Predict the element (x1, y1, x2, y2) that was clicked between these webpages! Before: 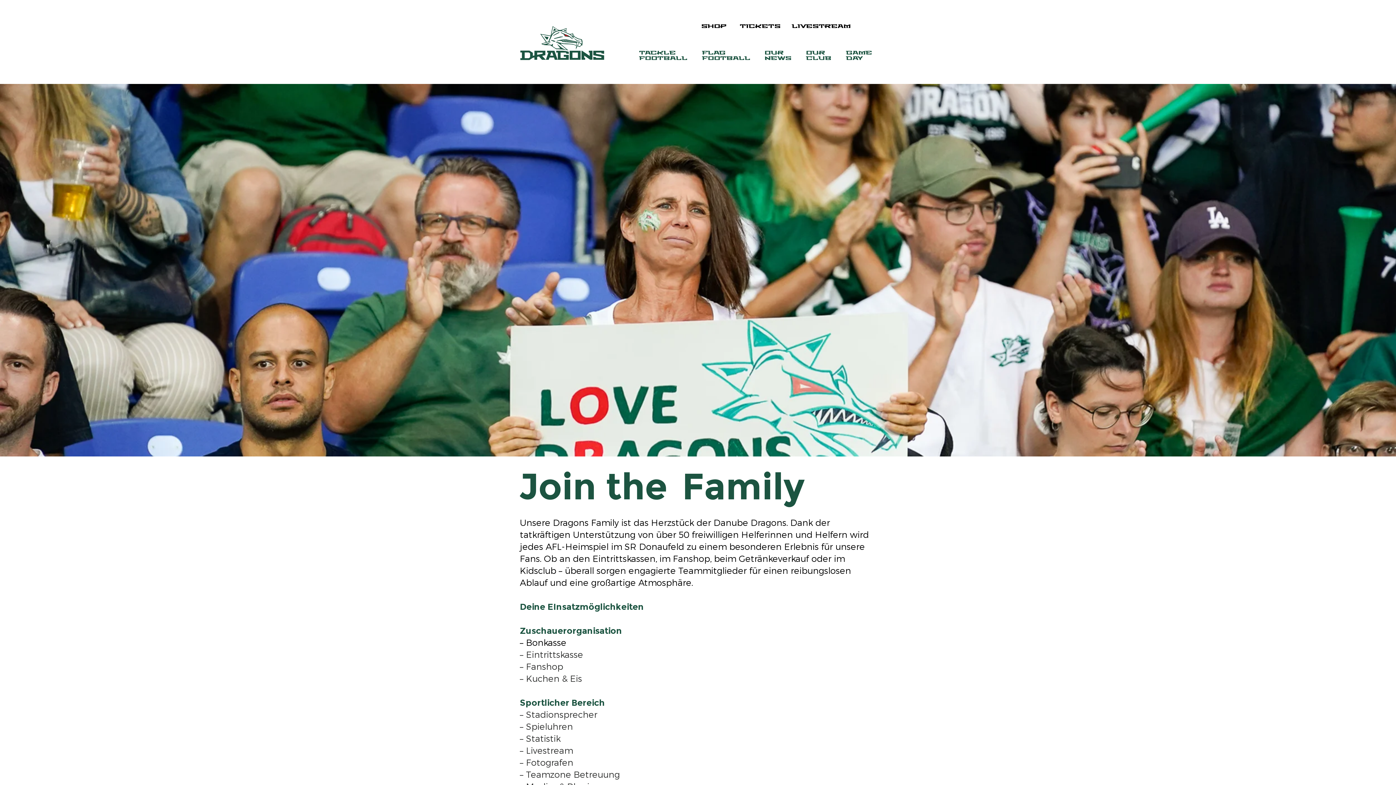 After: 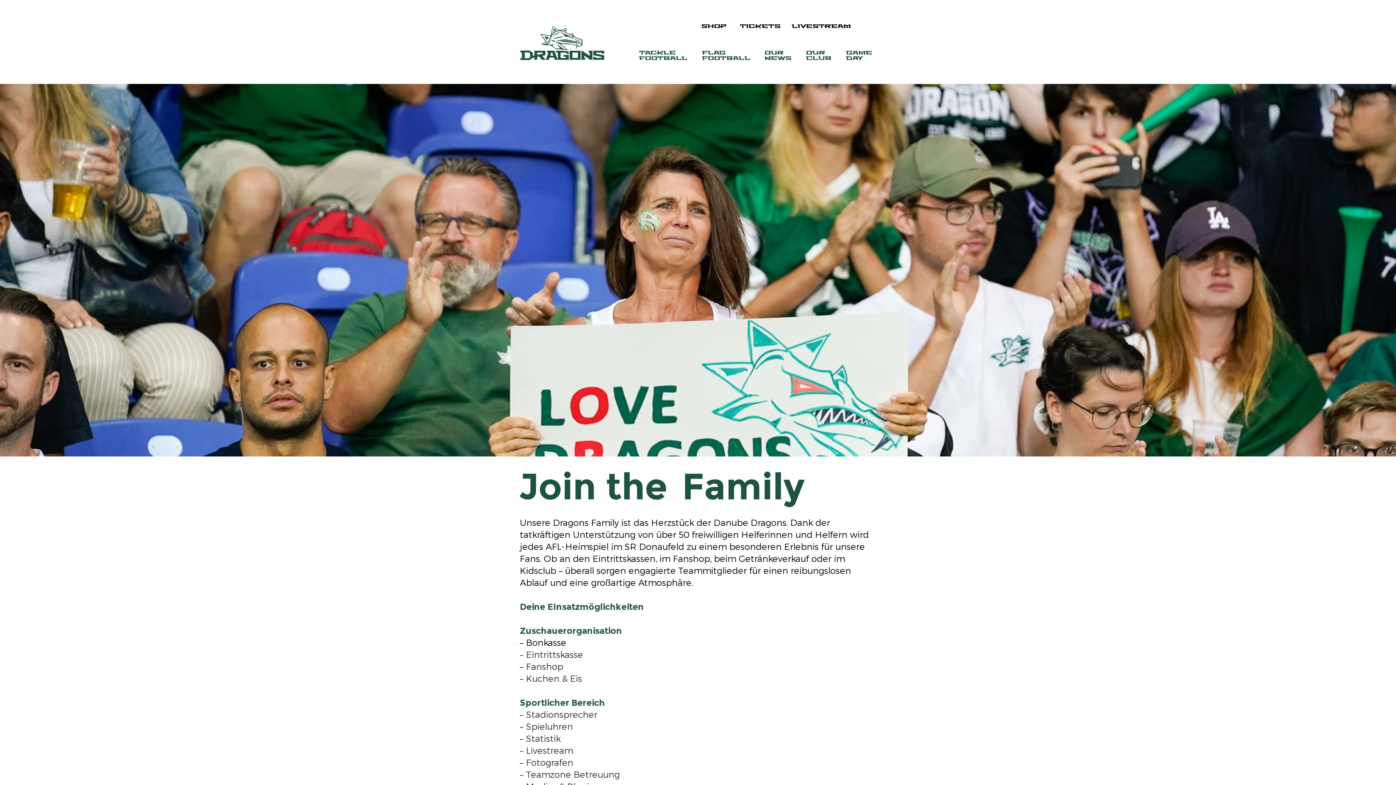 Action: label: GAMEDAY bbox: (846, 49, 872, 61)